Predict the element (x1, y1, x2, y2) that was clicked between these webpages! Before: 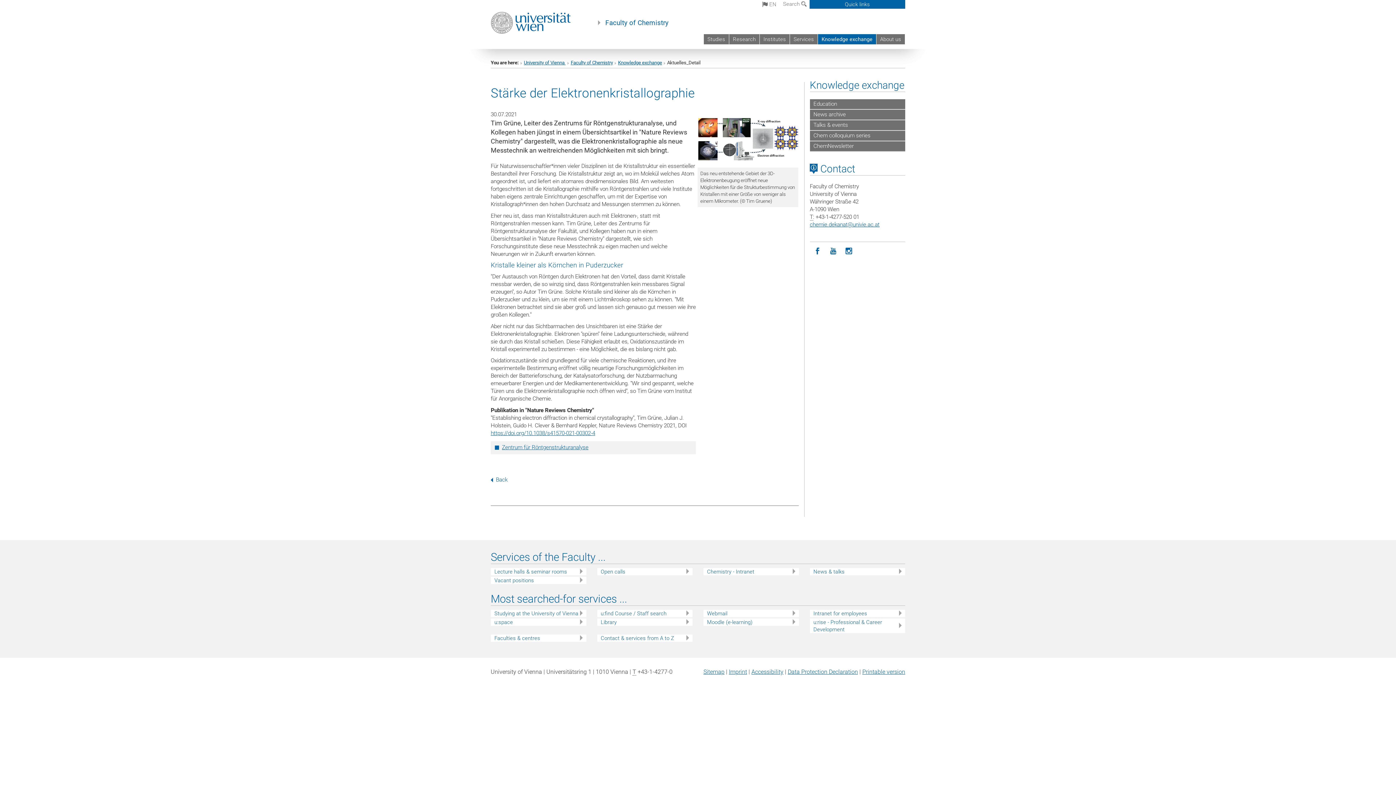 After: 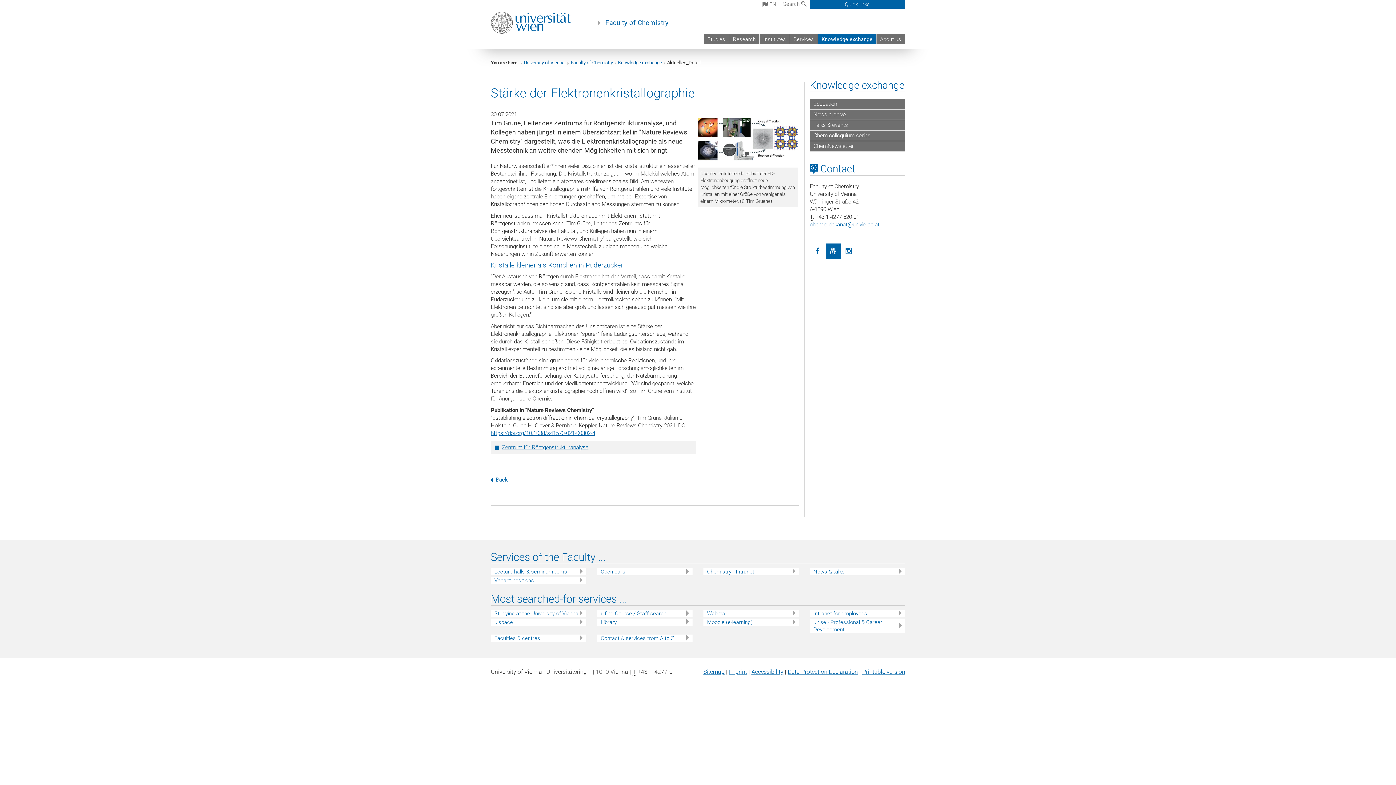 Action: label: YouTube bbox: (825, 243, 841, 259)